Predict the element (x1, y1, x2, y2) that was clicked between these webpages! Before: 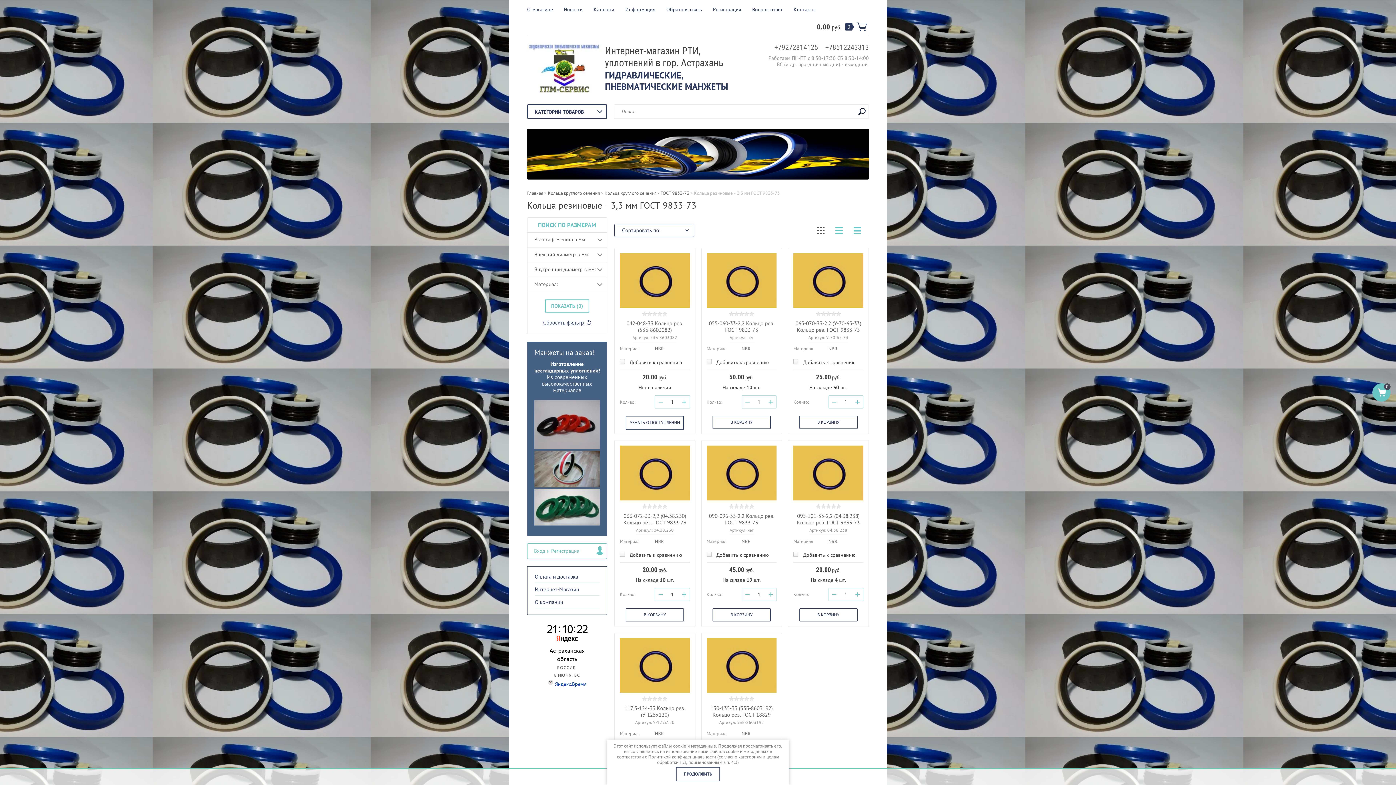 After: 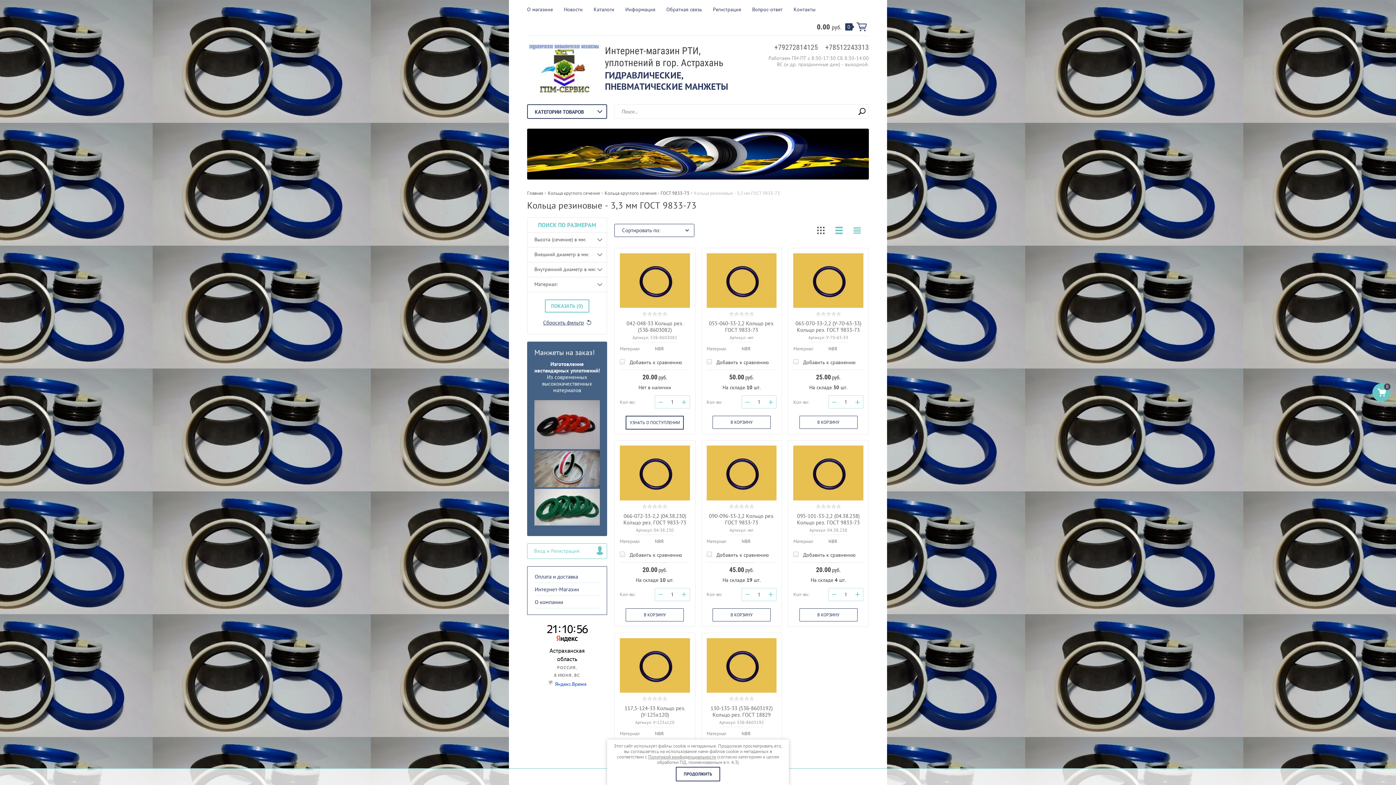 Action: bbox: (774, 42, 818, 51) label: +79272814125